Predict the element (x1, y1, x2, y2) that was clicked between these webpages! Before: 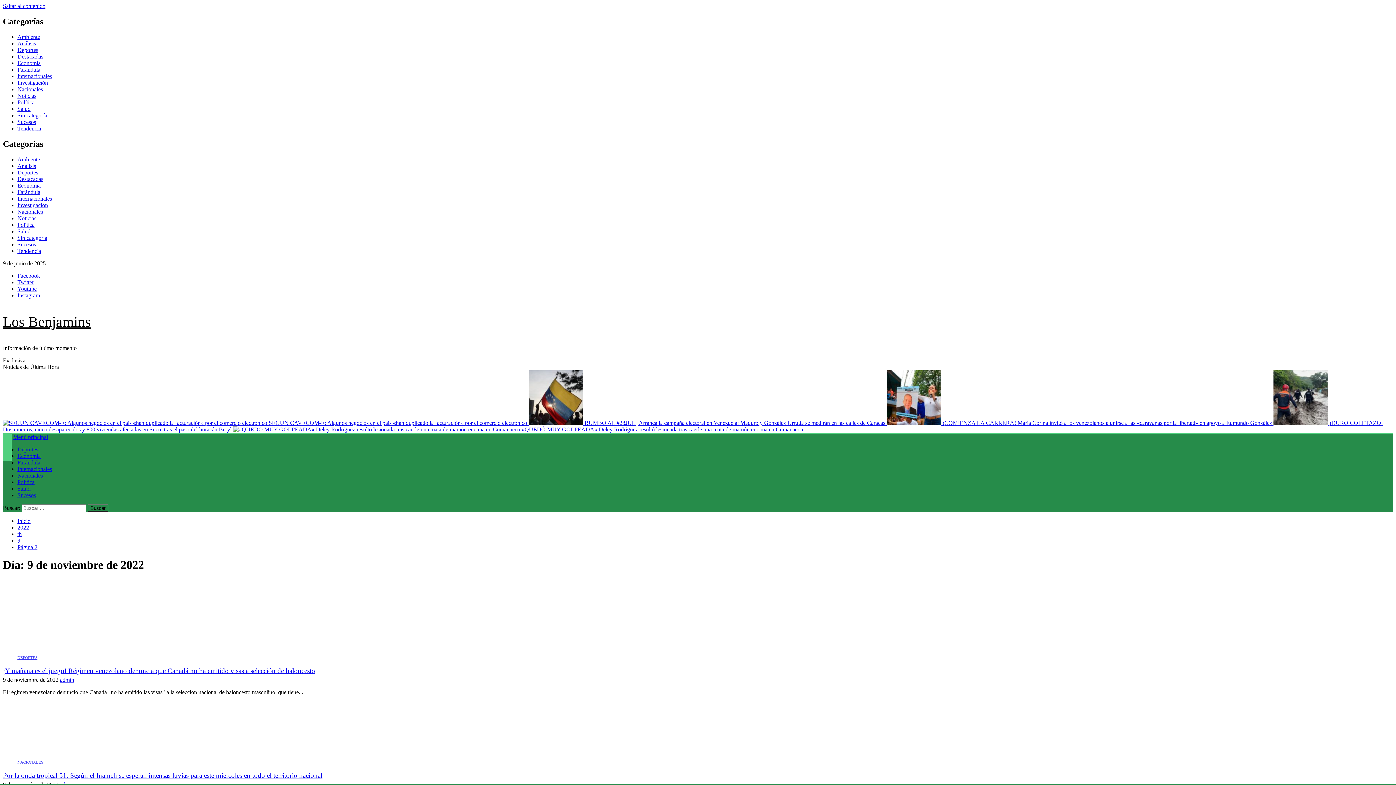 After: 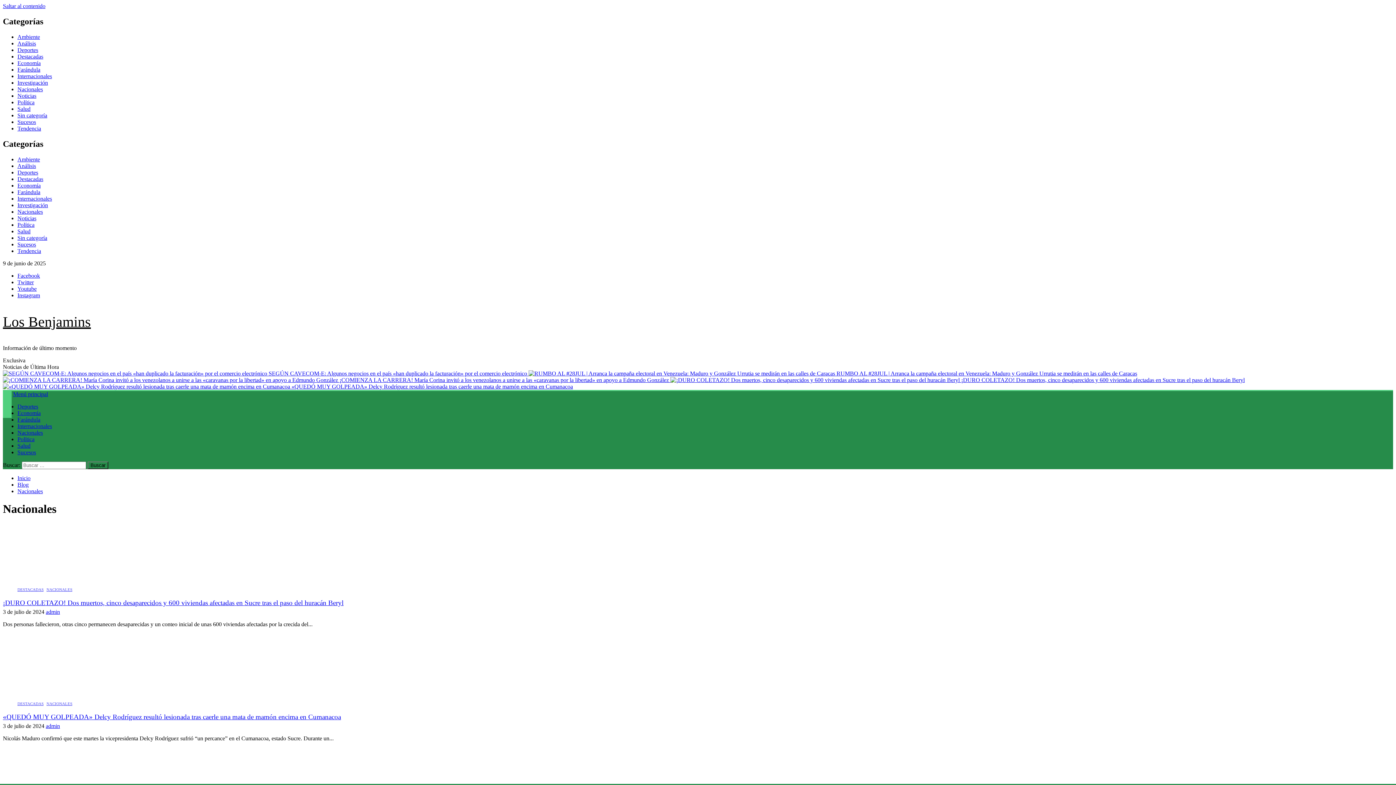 Action: label: Nacionales bbox: (17, 208, 42, 214)